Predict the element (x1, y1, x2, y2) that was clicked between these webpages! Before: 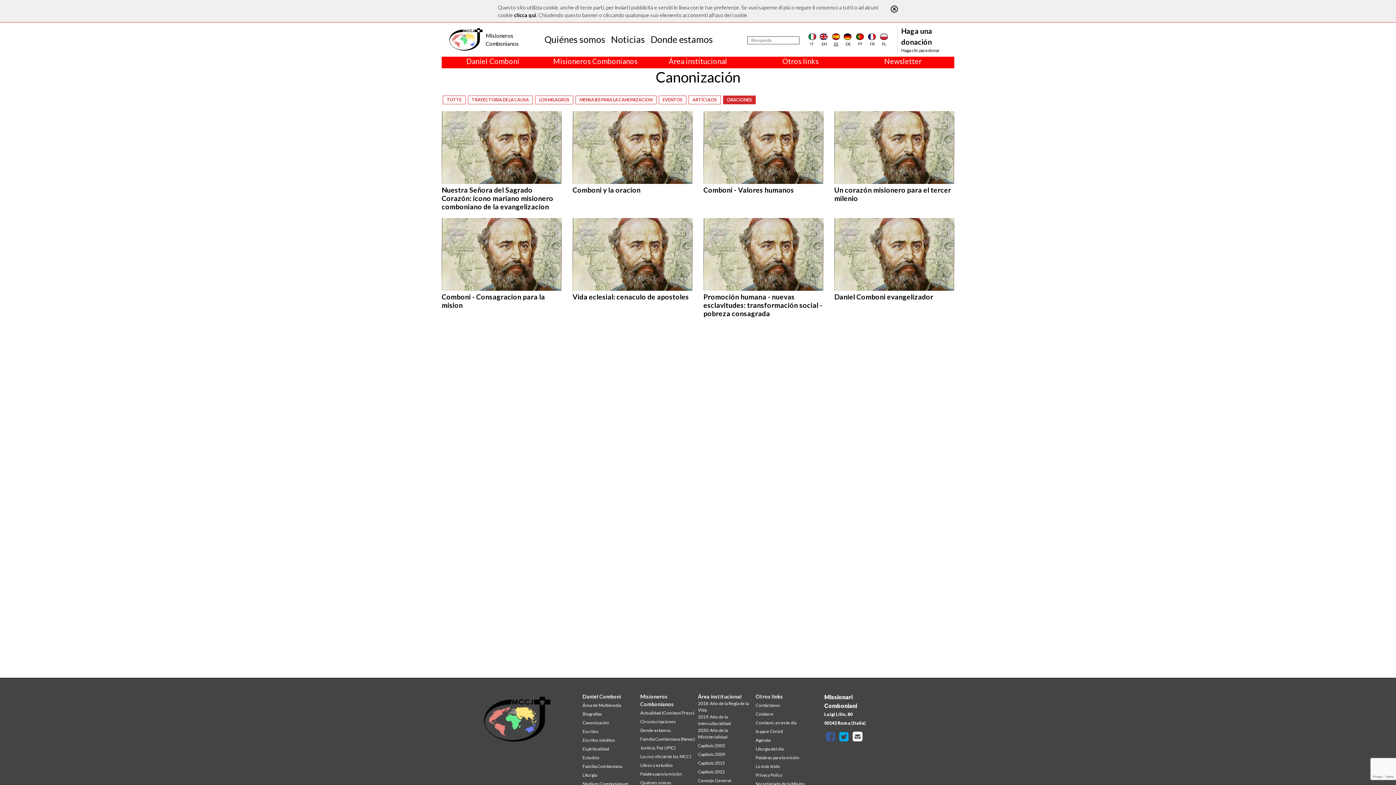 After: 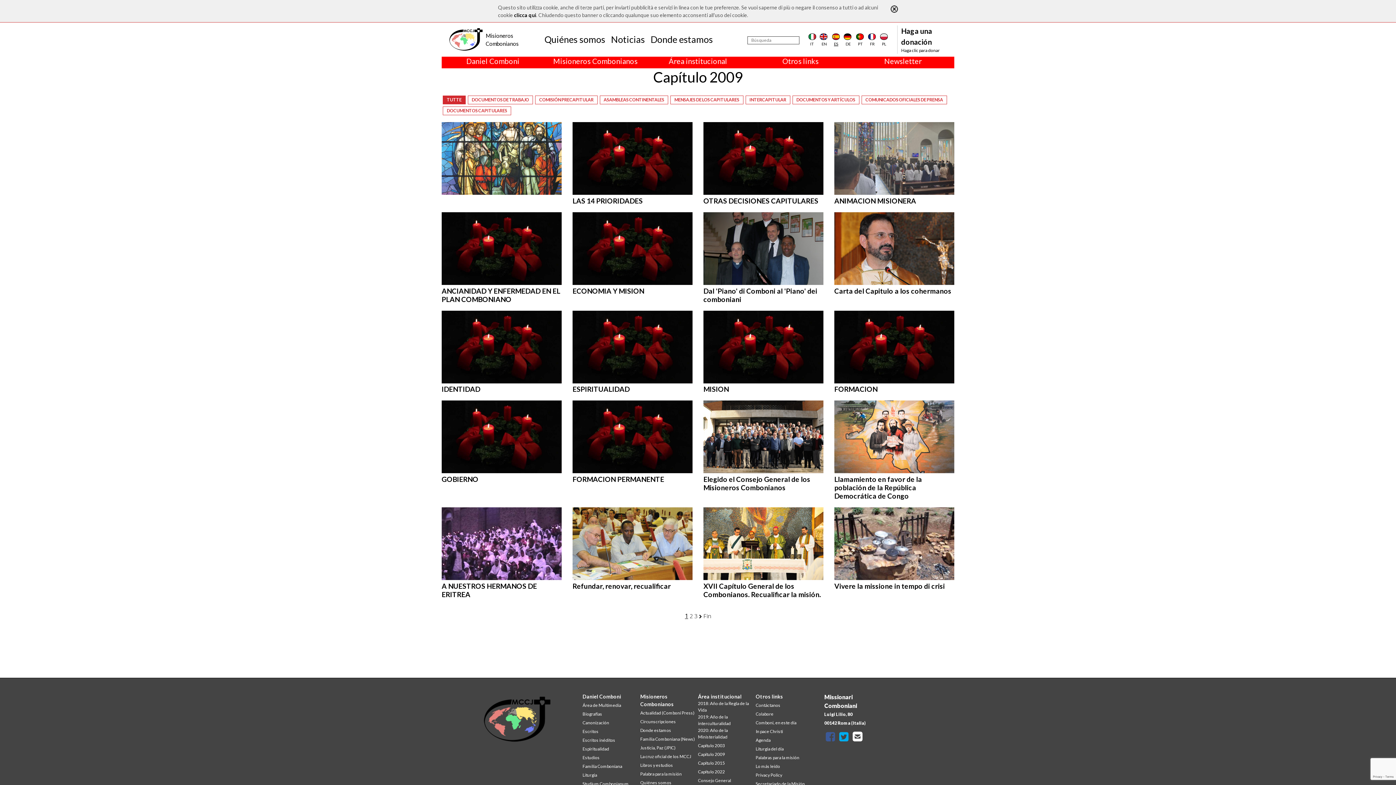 Action: label: Capítulo 2009 bbox: (698, 751, 725, 758)